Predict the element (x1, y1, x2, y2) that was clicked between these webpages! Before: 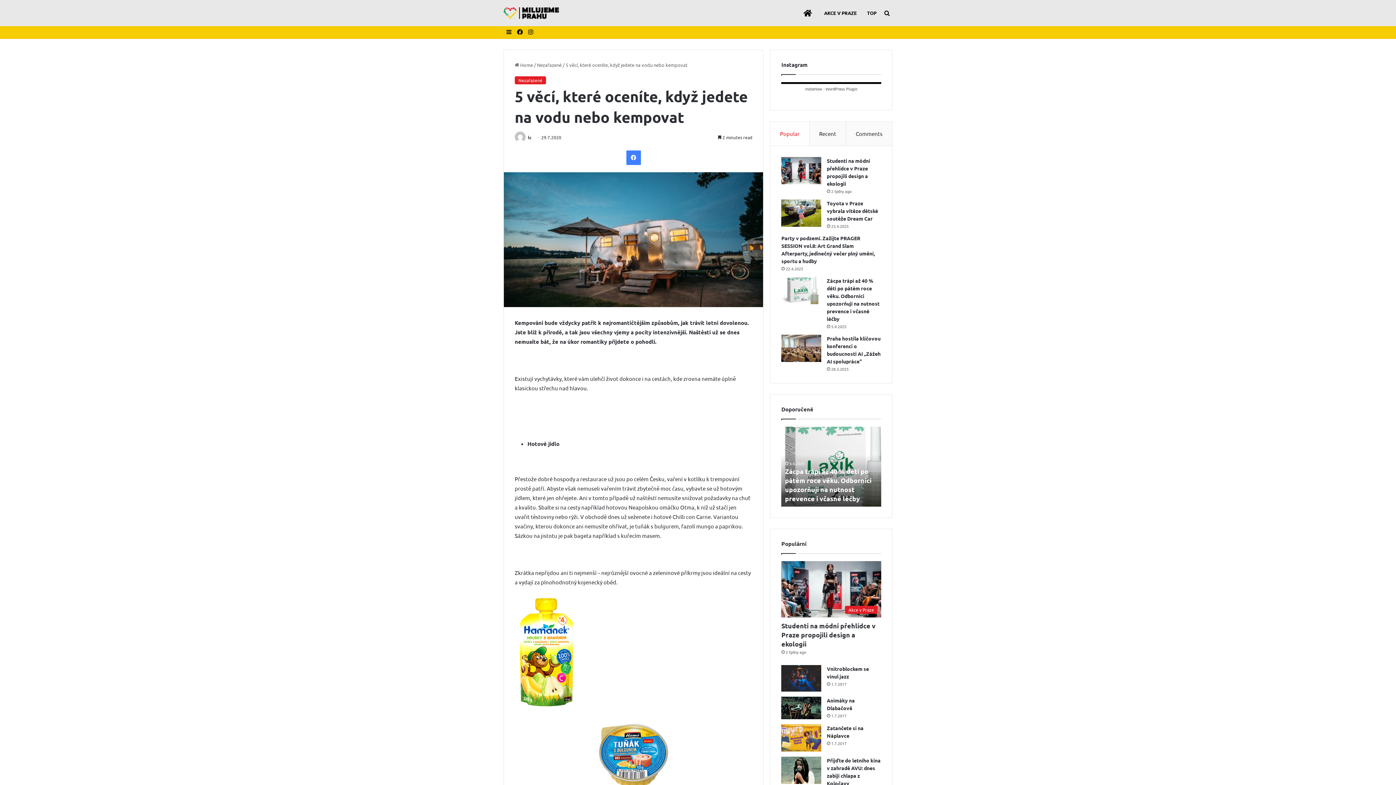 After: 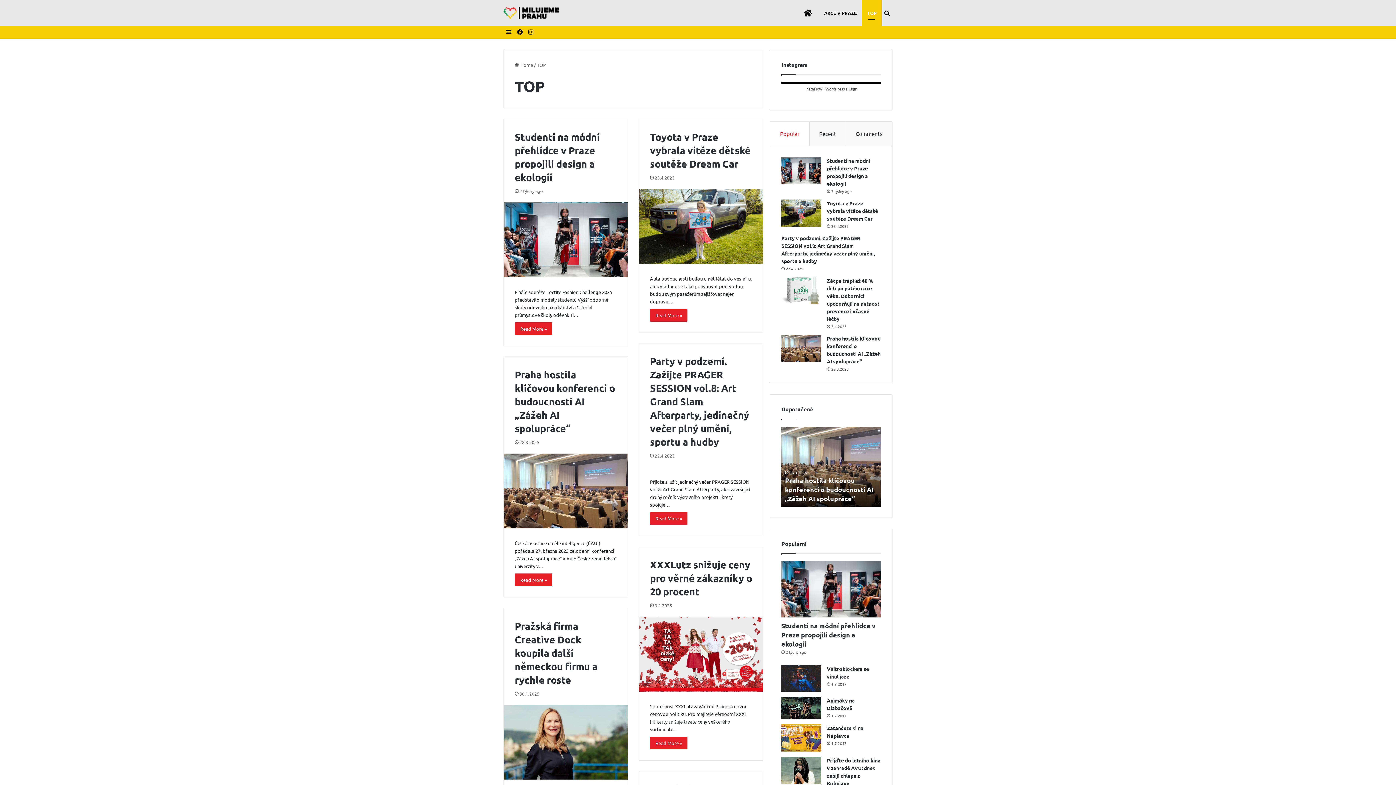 Action: label: TOP bbox: (862, 0, 881, 26)